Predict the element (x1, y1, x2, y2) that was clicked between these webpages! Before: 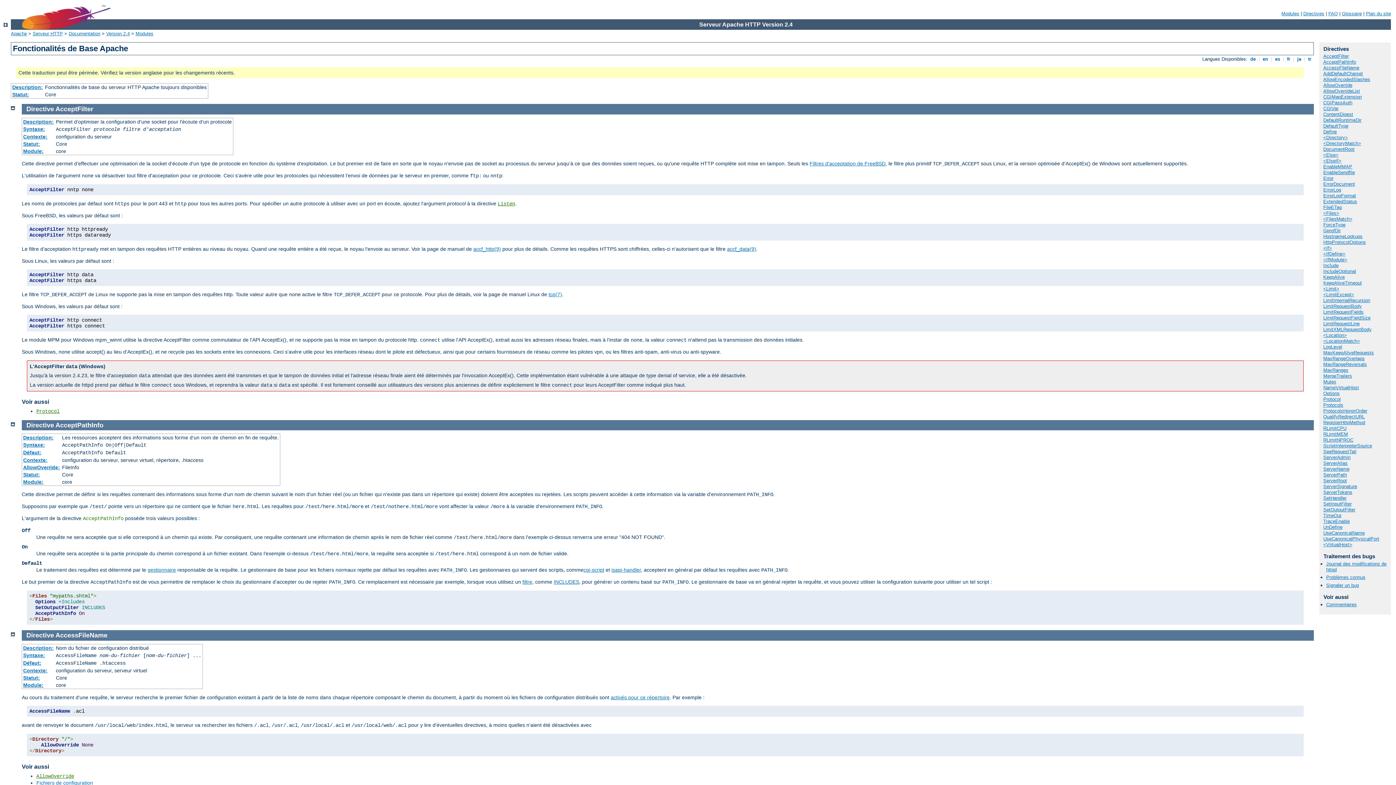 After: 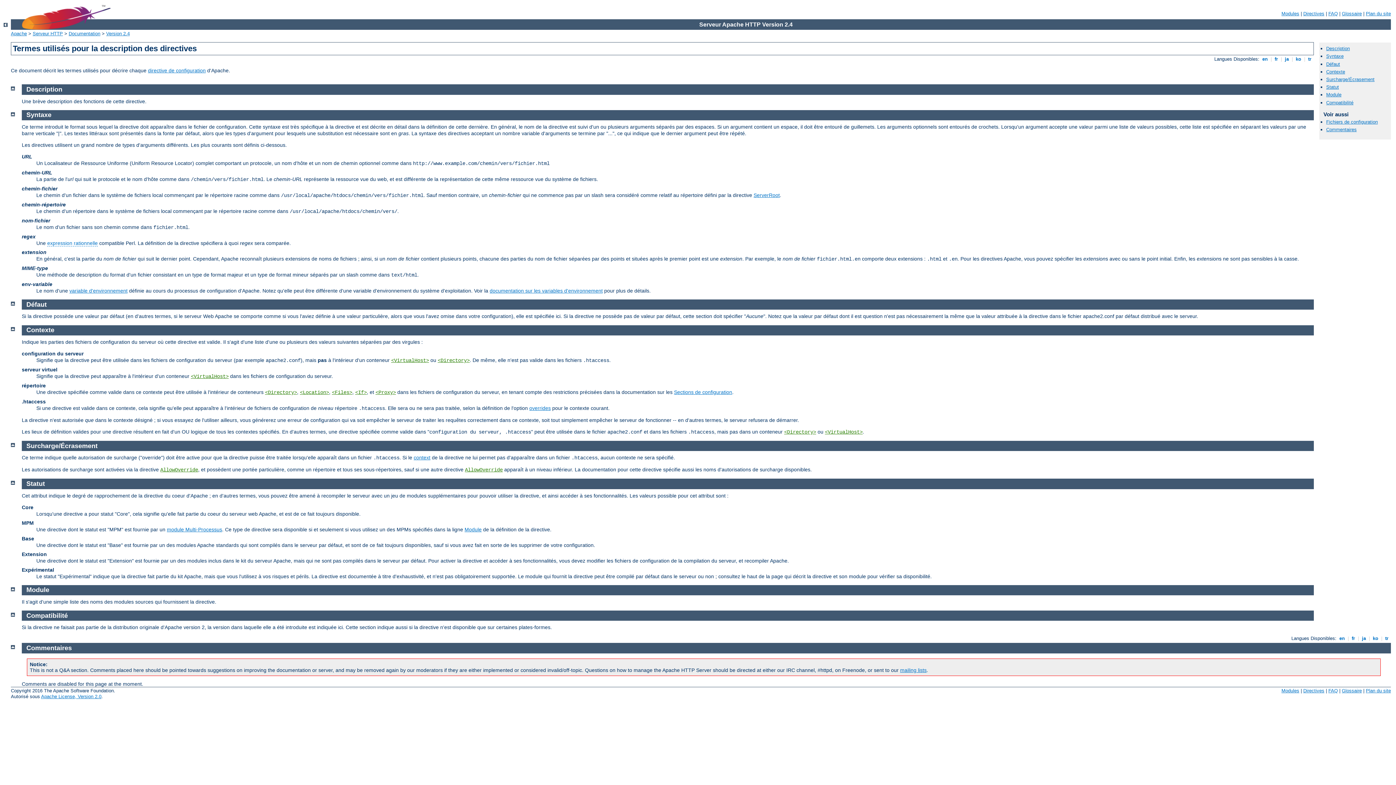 Action: label: Syntaxe: bbox: (23, 442, 45, 448)